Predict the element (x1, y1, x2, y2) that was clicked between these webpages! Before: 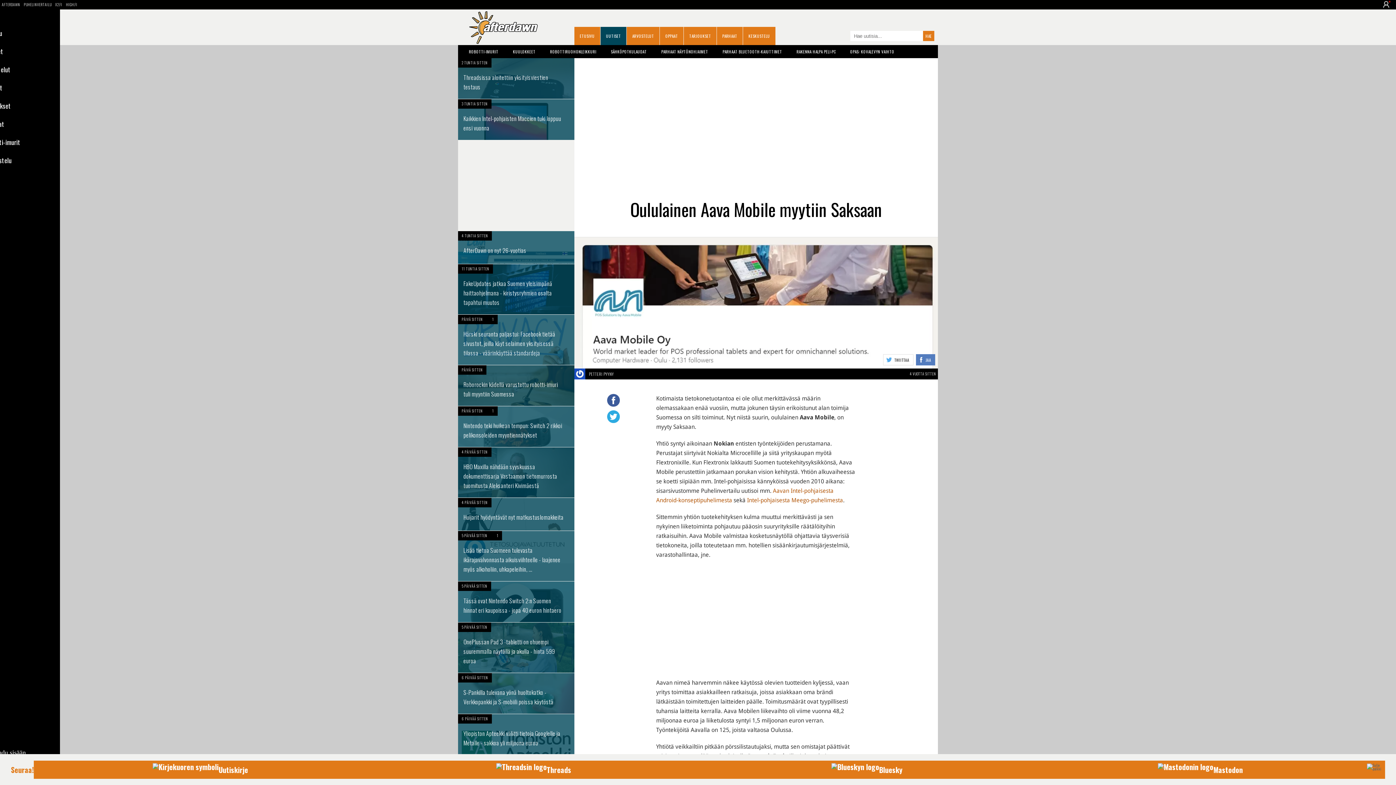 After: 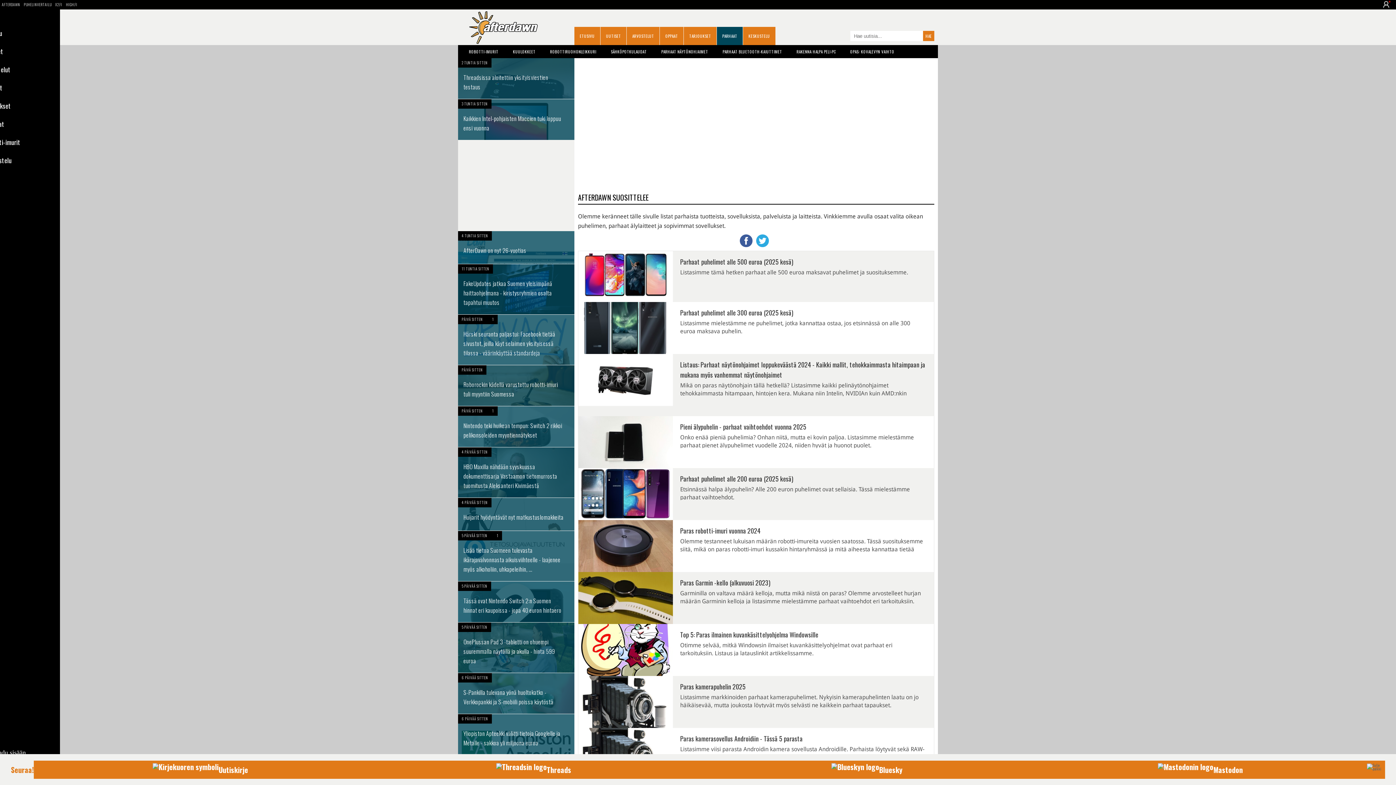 Action: label: PARHAAT bbox: (717, 26, 742, 45)